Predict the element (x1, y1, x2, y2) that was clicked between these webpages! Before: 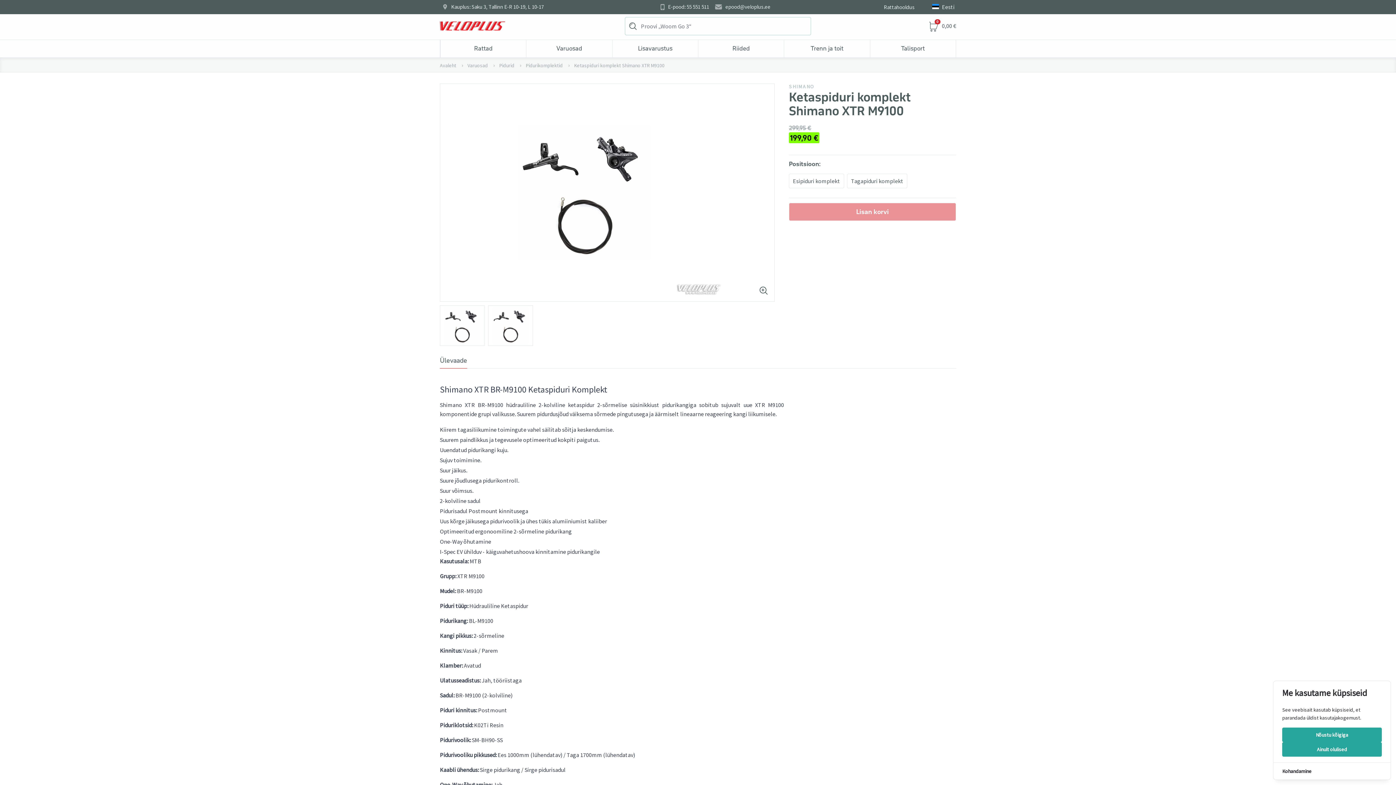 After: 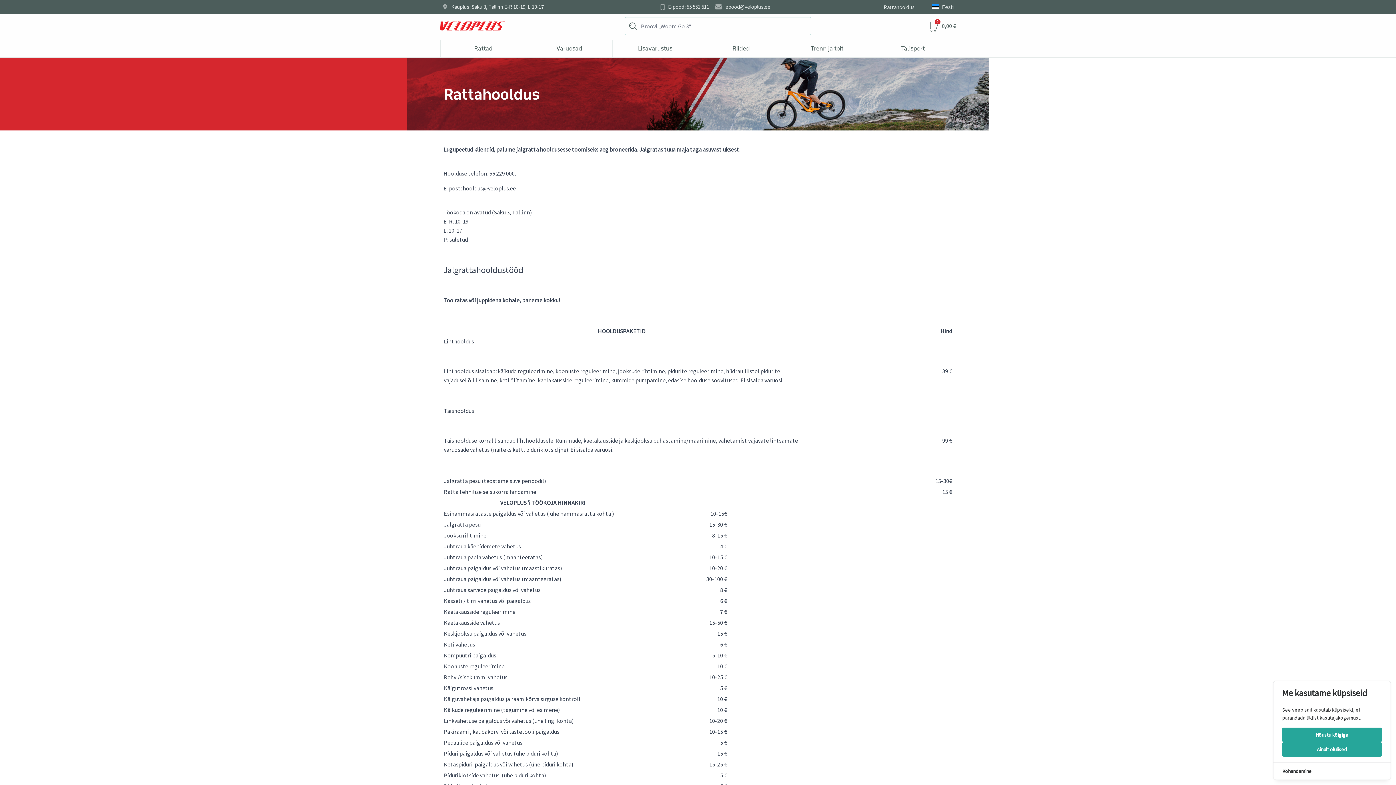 Action: label: Rattahooldus bbox: (884, 3, 914, 10)